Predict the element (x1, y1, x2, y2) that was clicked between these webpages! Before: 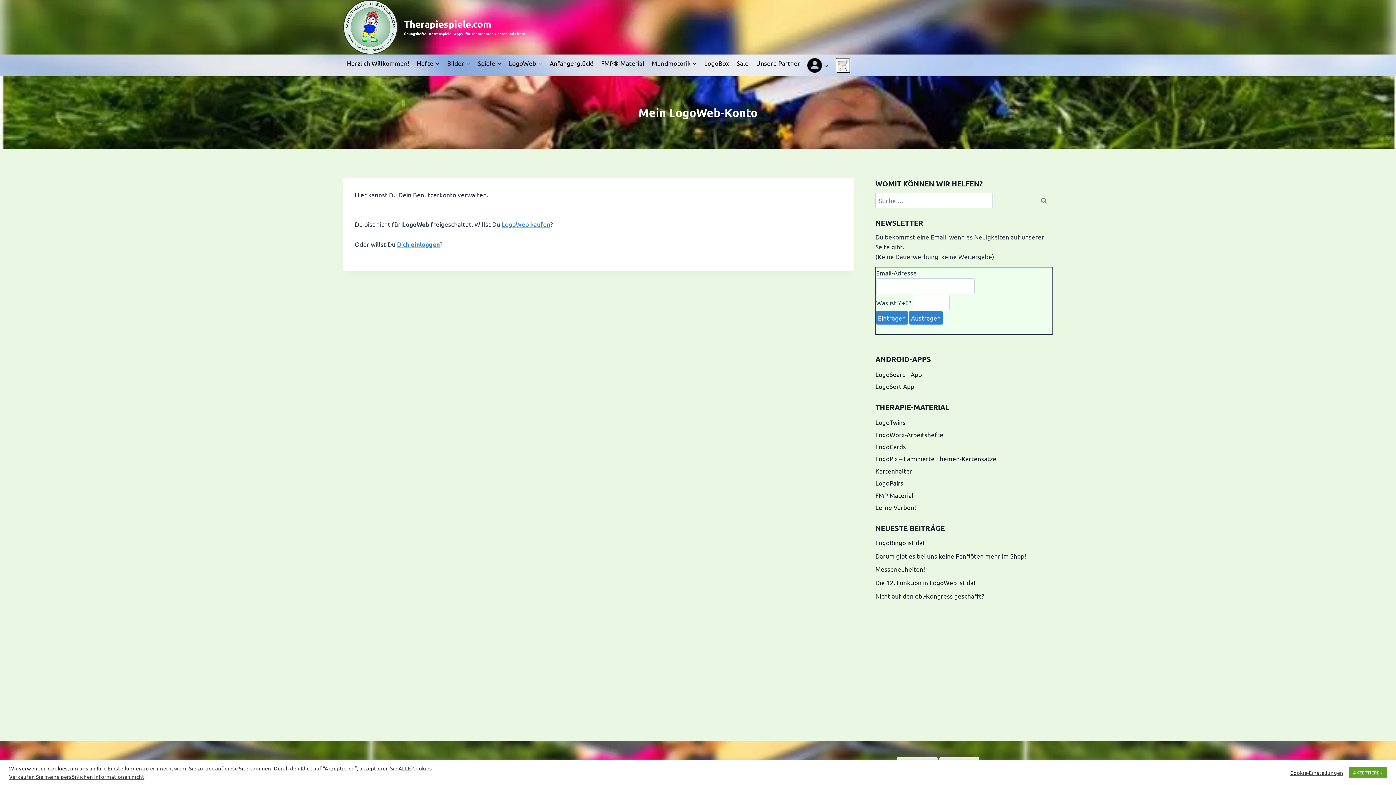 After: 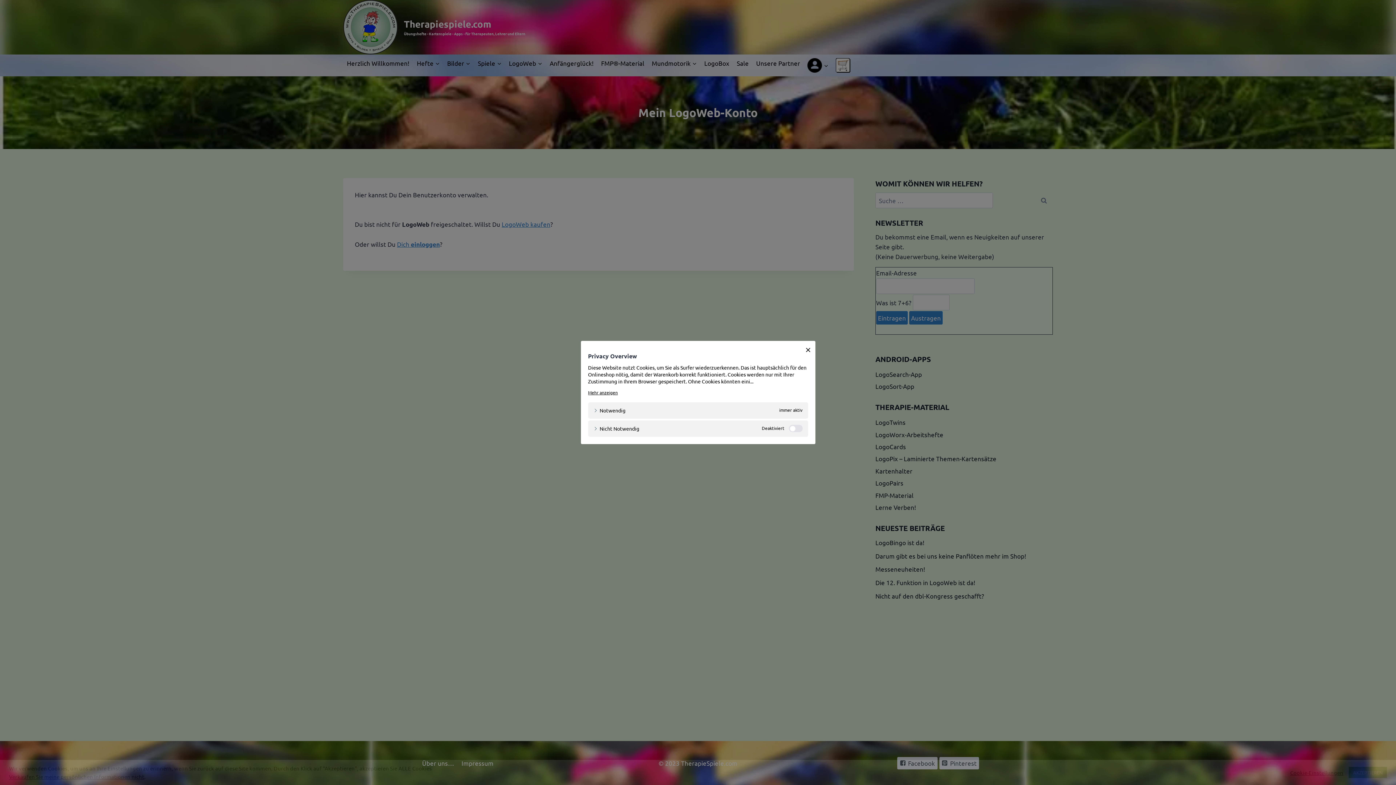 Action: bbox: (1290, 769, 1343, 776) label: Cookie-Einstellungen